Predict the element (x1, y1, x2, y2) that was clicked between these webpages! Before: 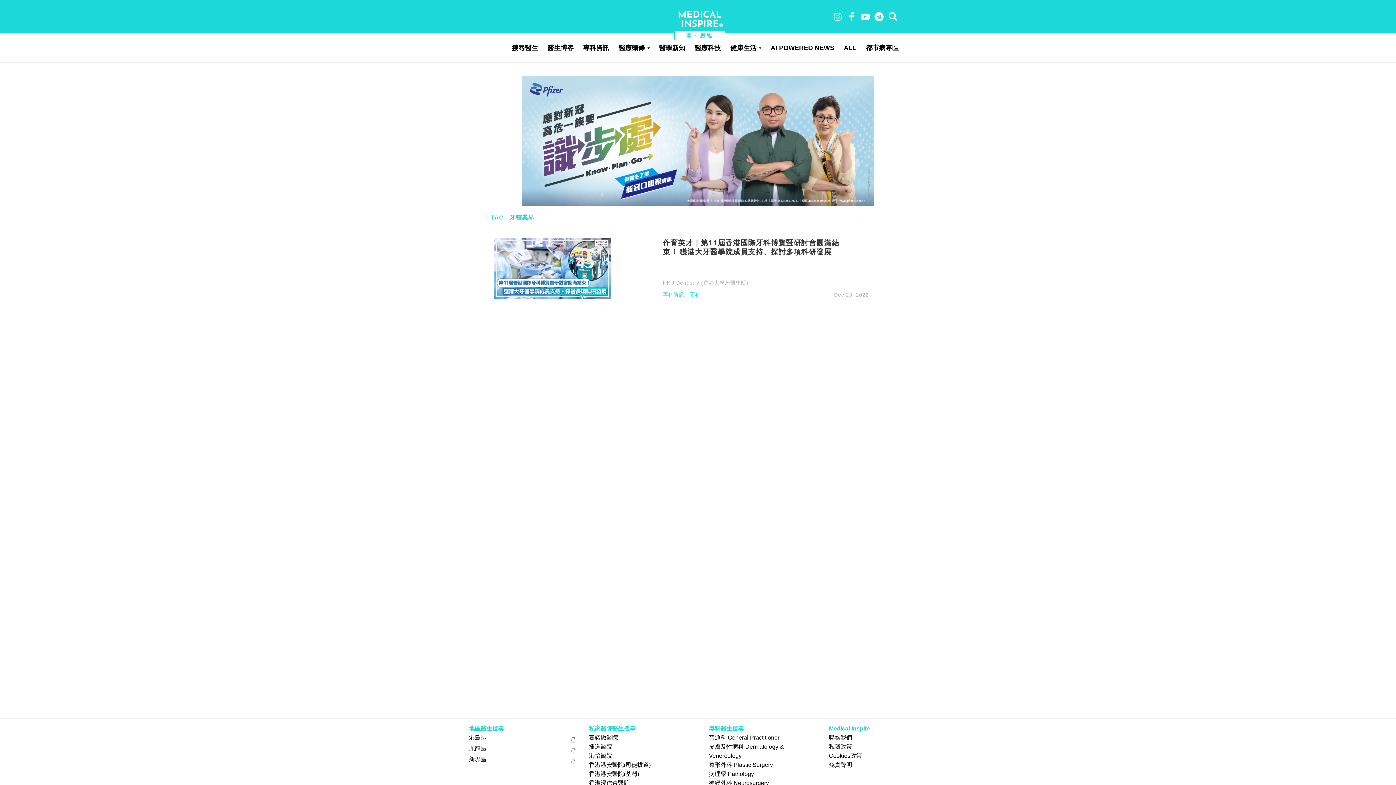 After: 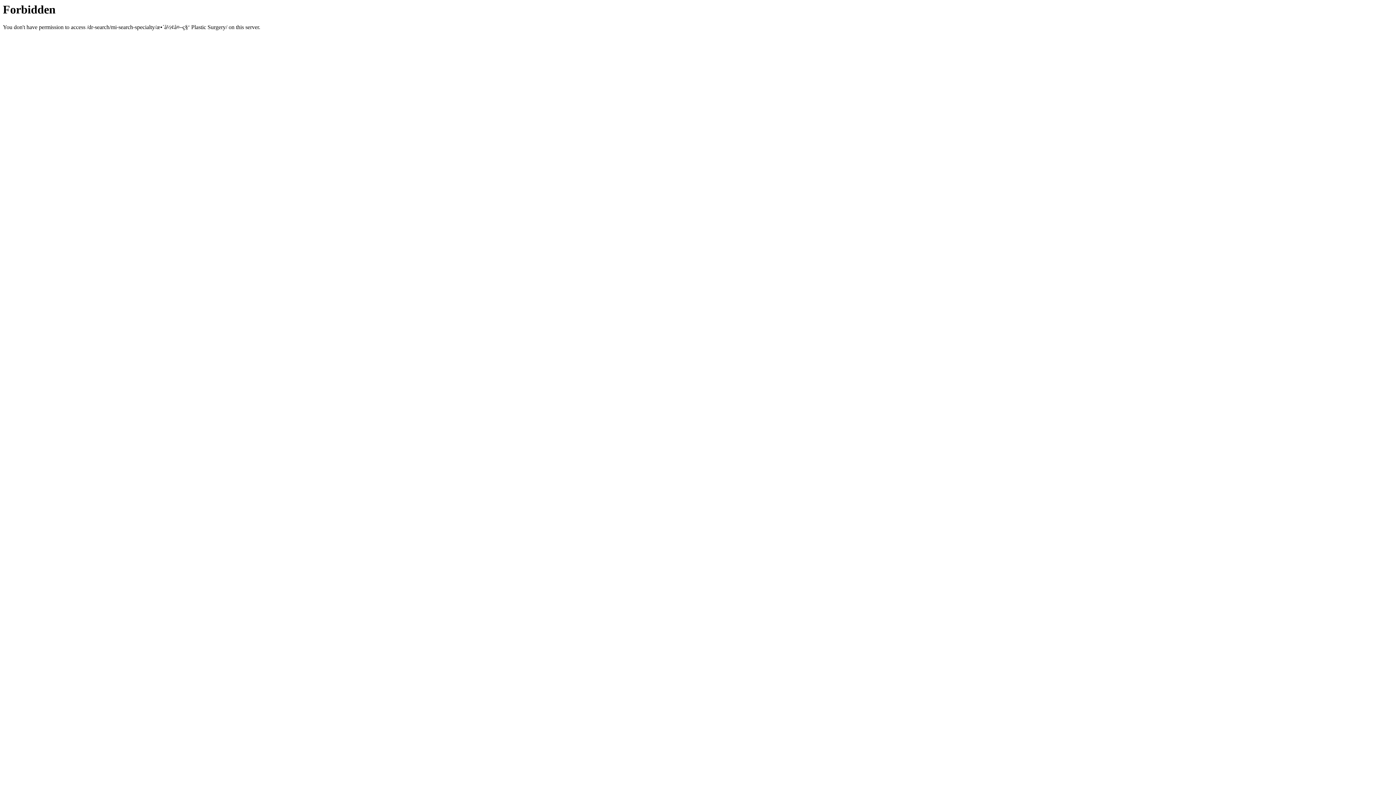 Action: label: 整形外科 Plastic Surgery bbox: (709, 762, 773, 768)